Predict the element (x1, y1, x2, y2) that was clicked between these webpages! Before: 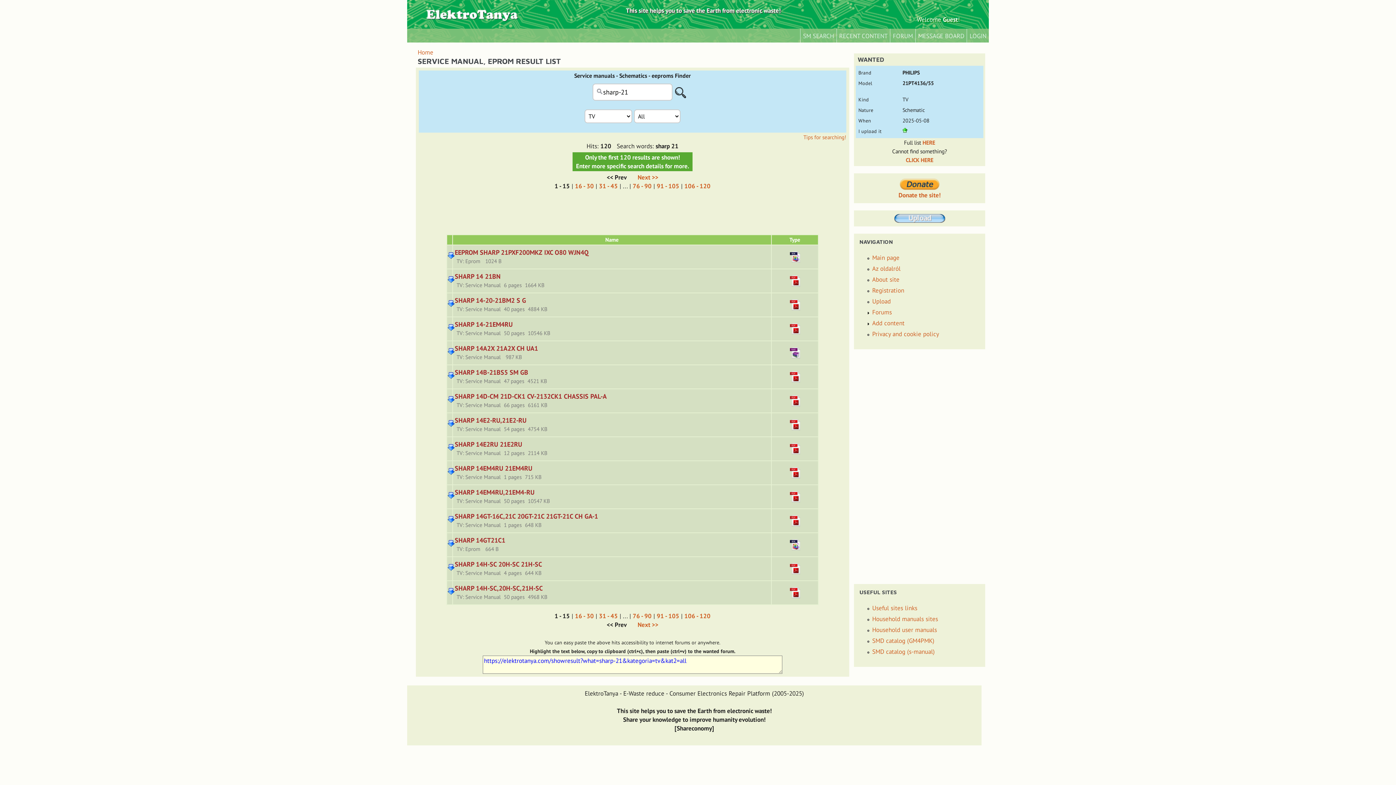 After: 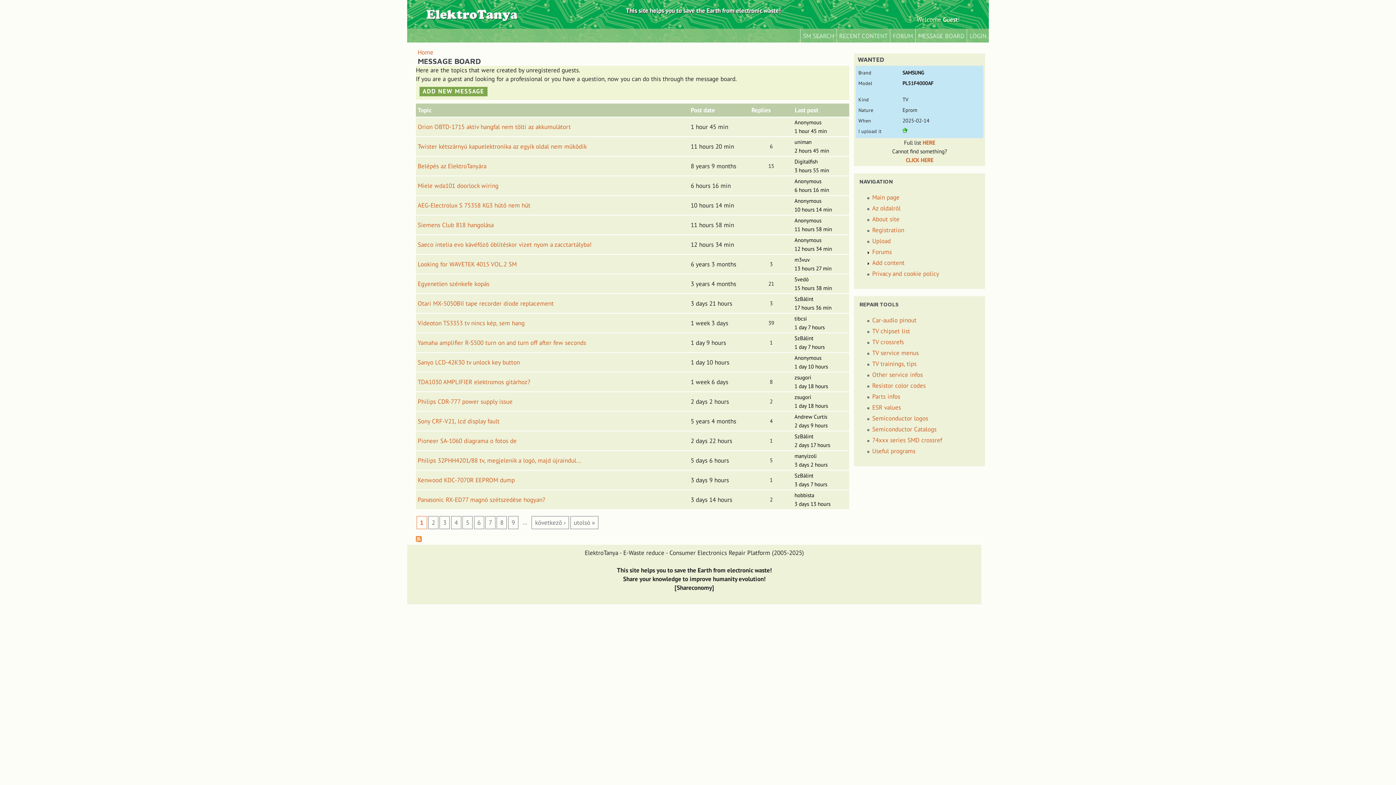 Action: bbox: (915, 28, 967, 42) label: MESSAGE BOARD